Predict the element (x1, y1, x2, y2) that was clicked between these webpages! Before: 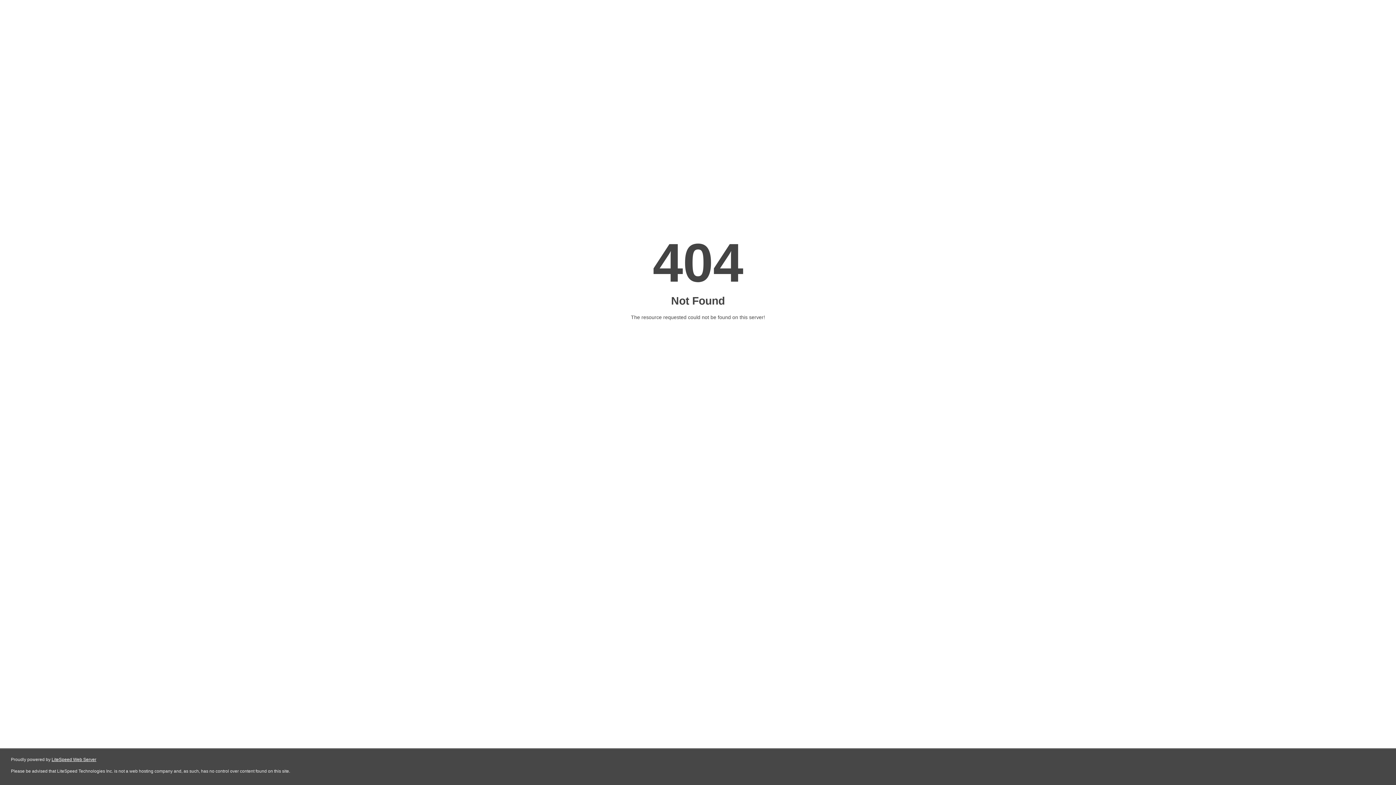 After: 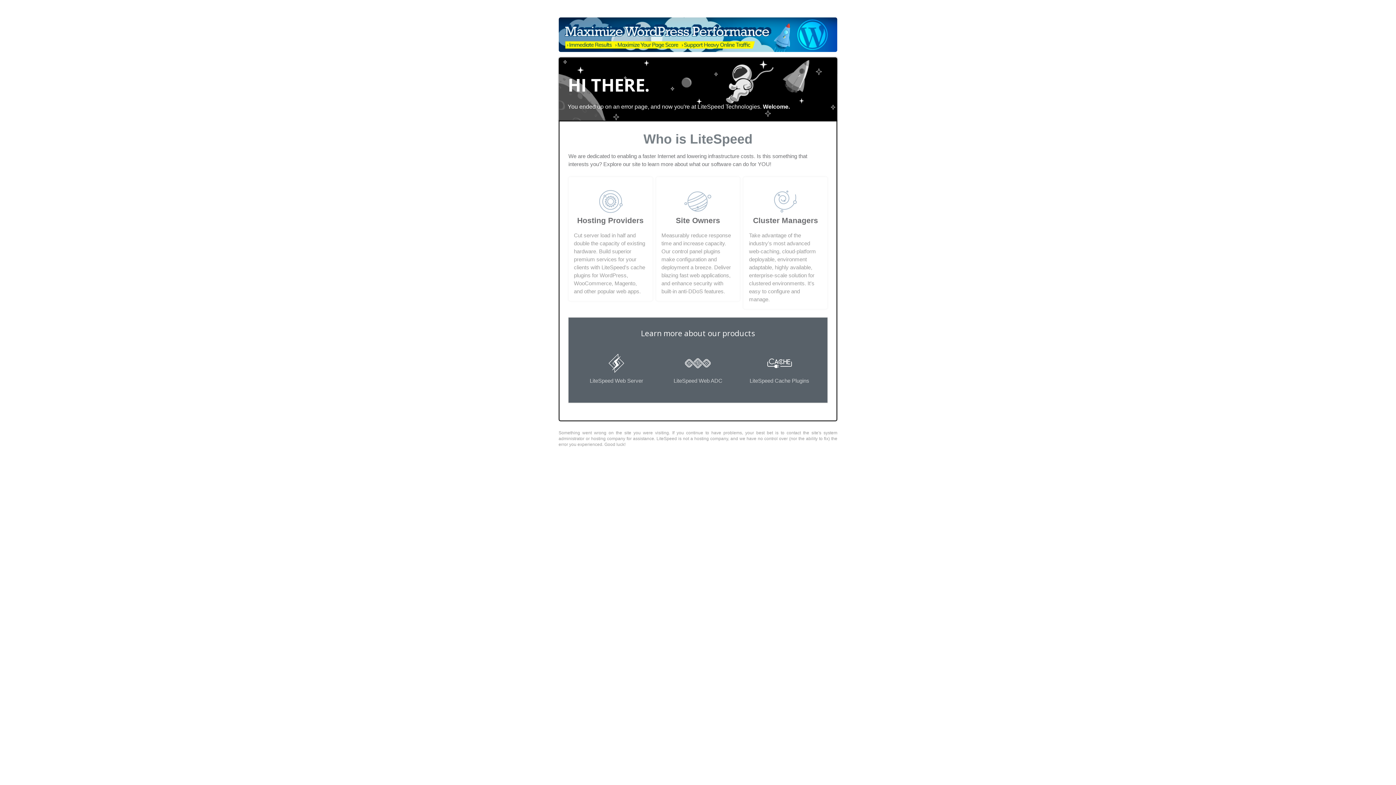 Action: bbox: (51, 757, 96, 762) label: LiteSpeed Web Server